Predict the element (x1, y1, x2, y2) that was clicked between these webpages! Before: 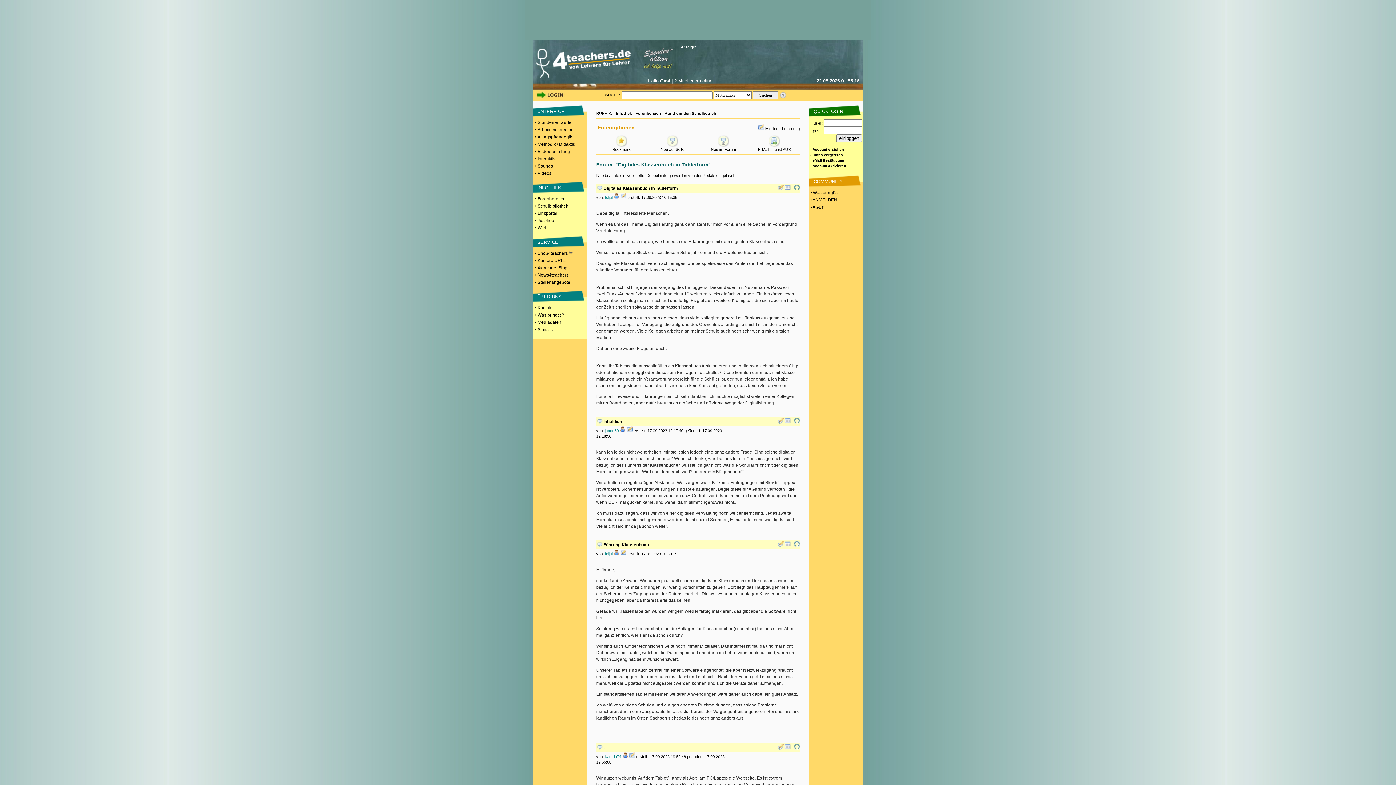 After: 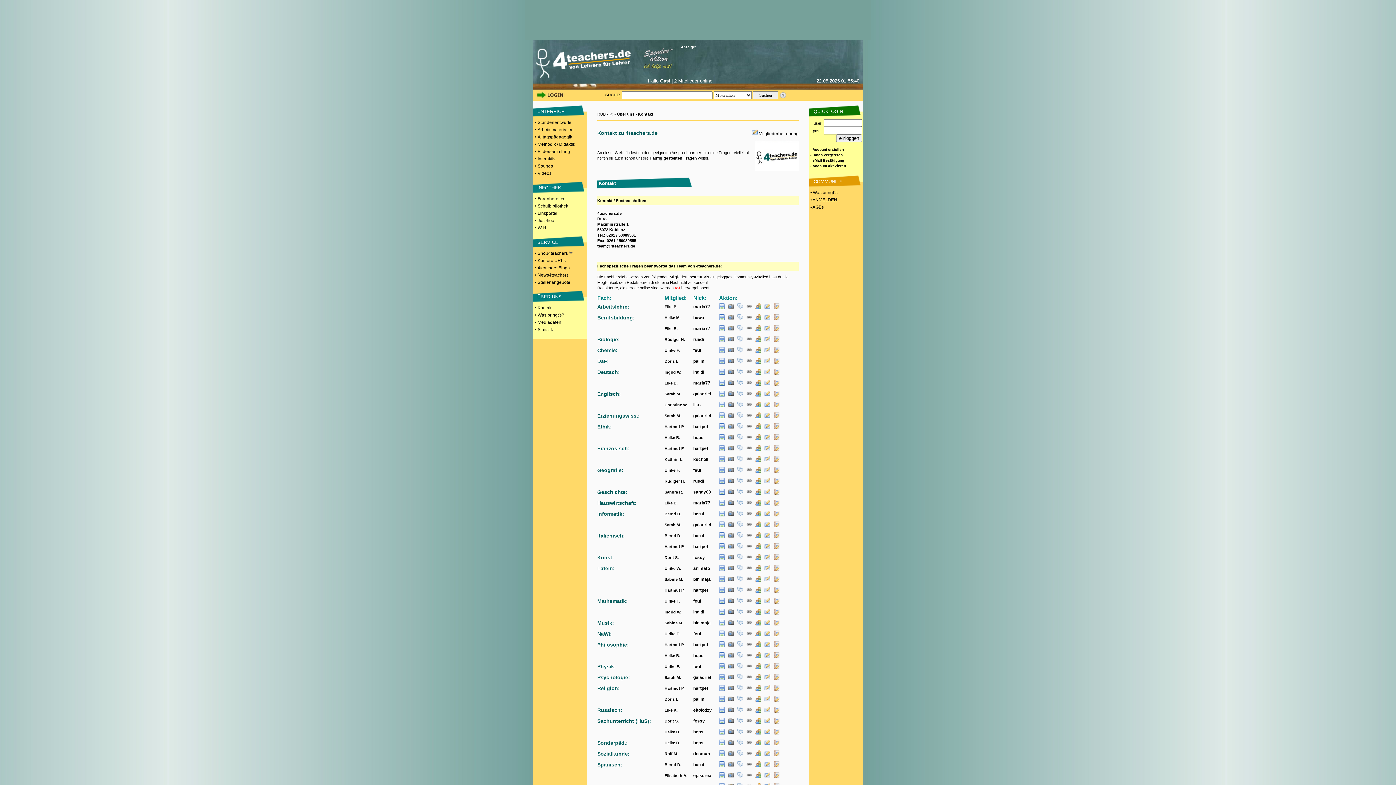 Action: label: Kontakt bbox: (537, 305, 552, 310)